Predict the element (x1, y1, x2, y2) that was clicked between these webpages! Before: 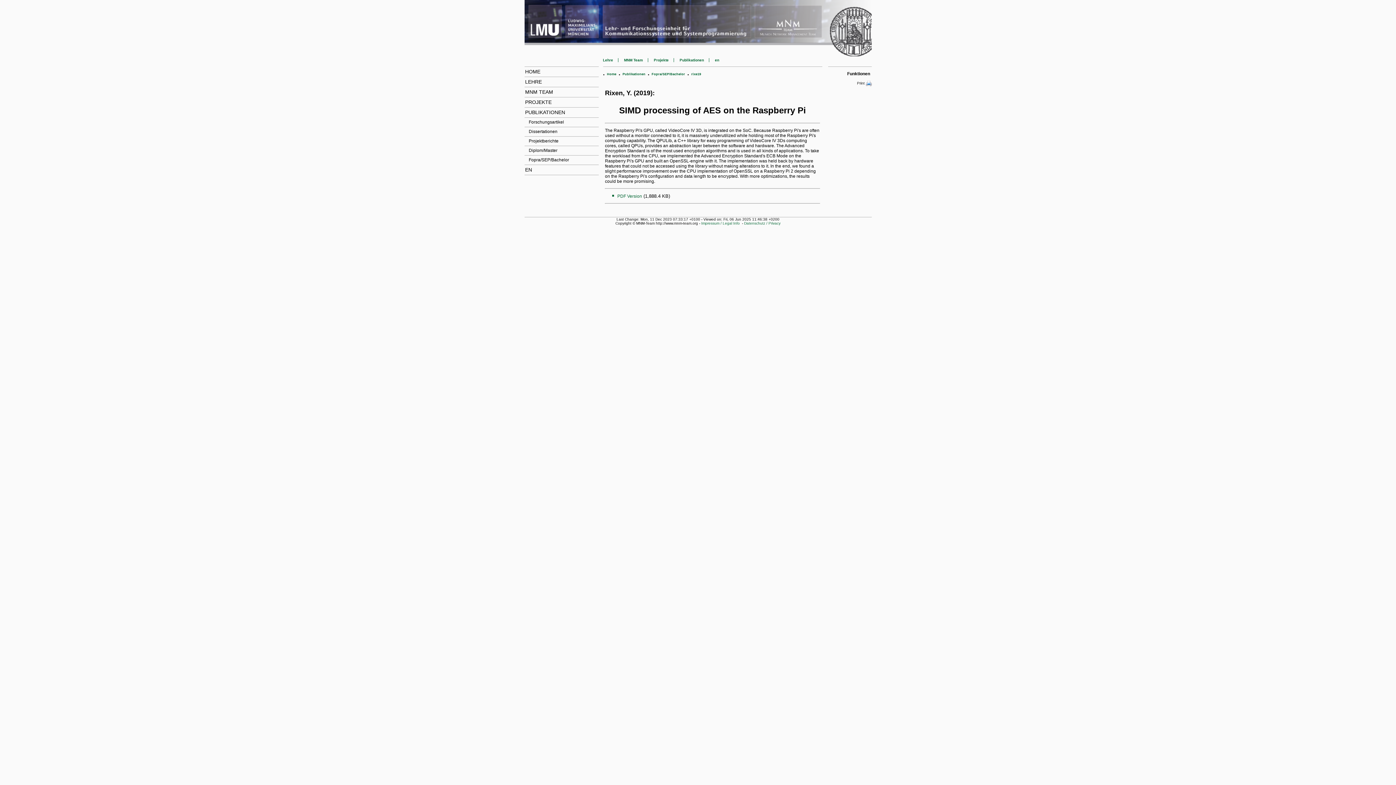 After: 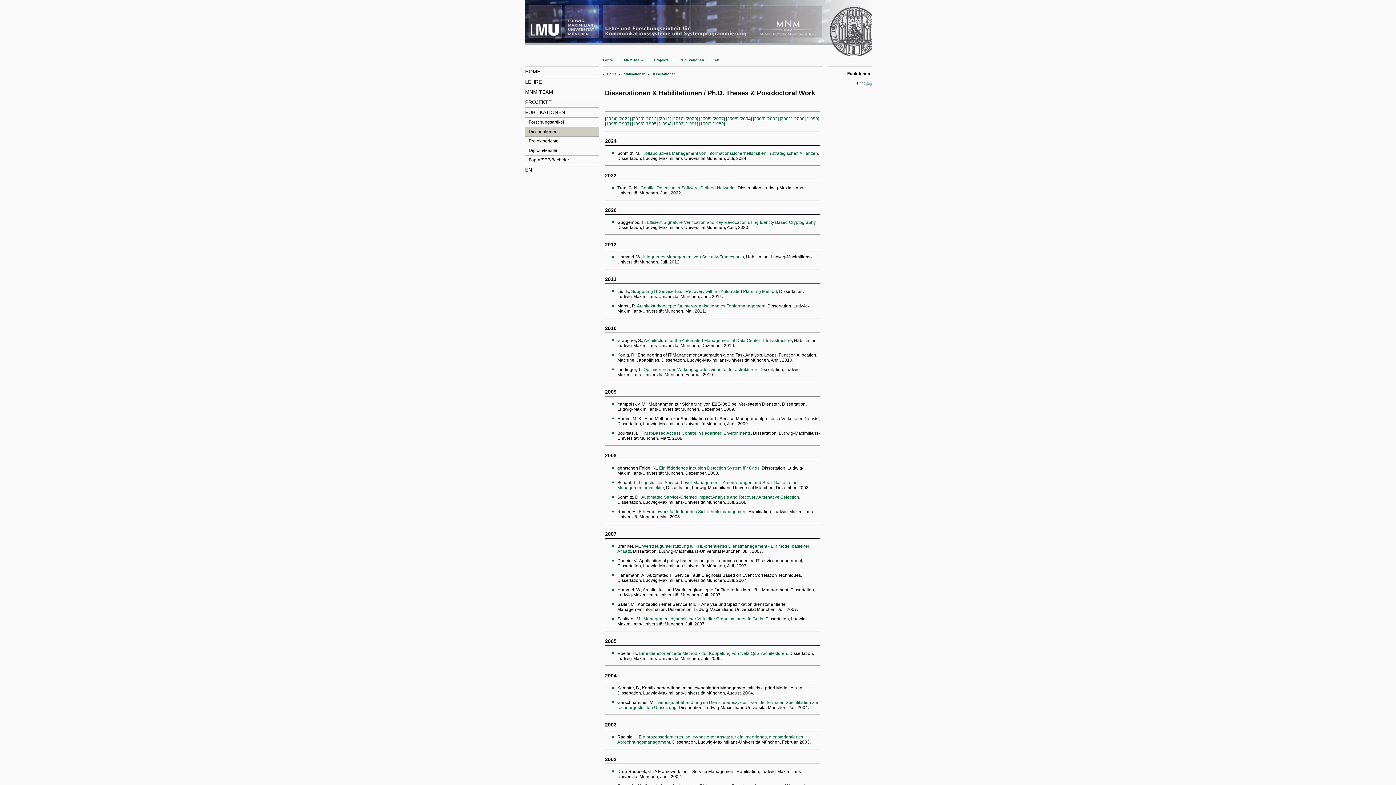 Action: label: Dissertationen bbox: (524, 127, 598, 136)